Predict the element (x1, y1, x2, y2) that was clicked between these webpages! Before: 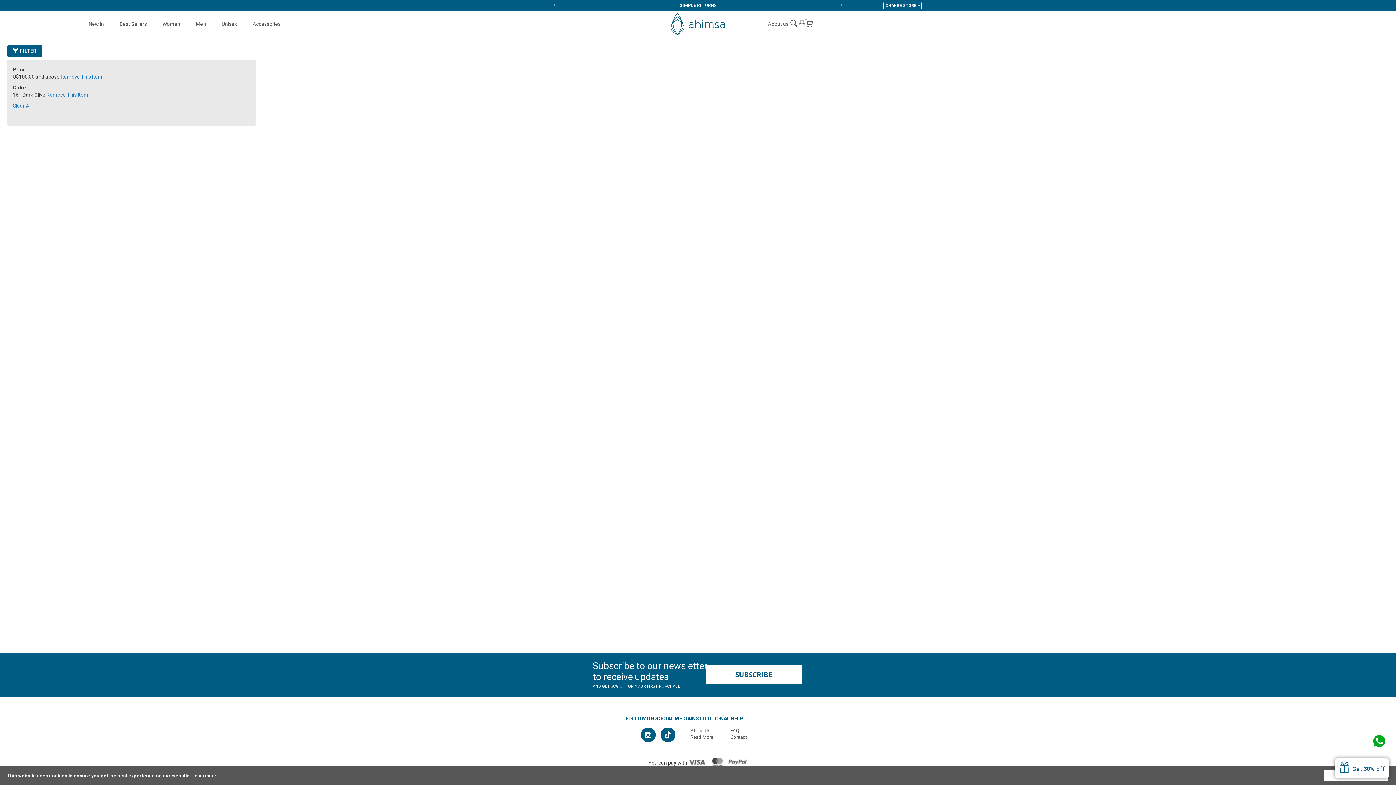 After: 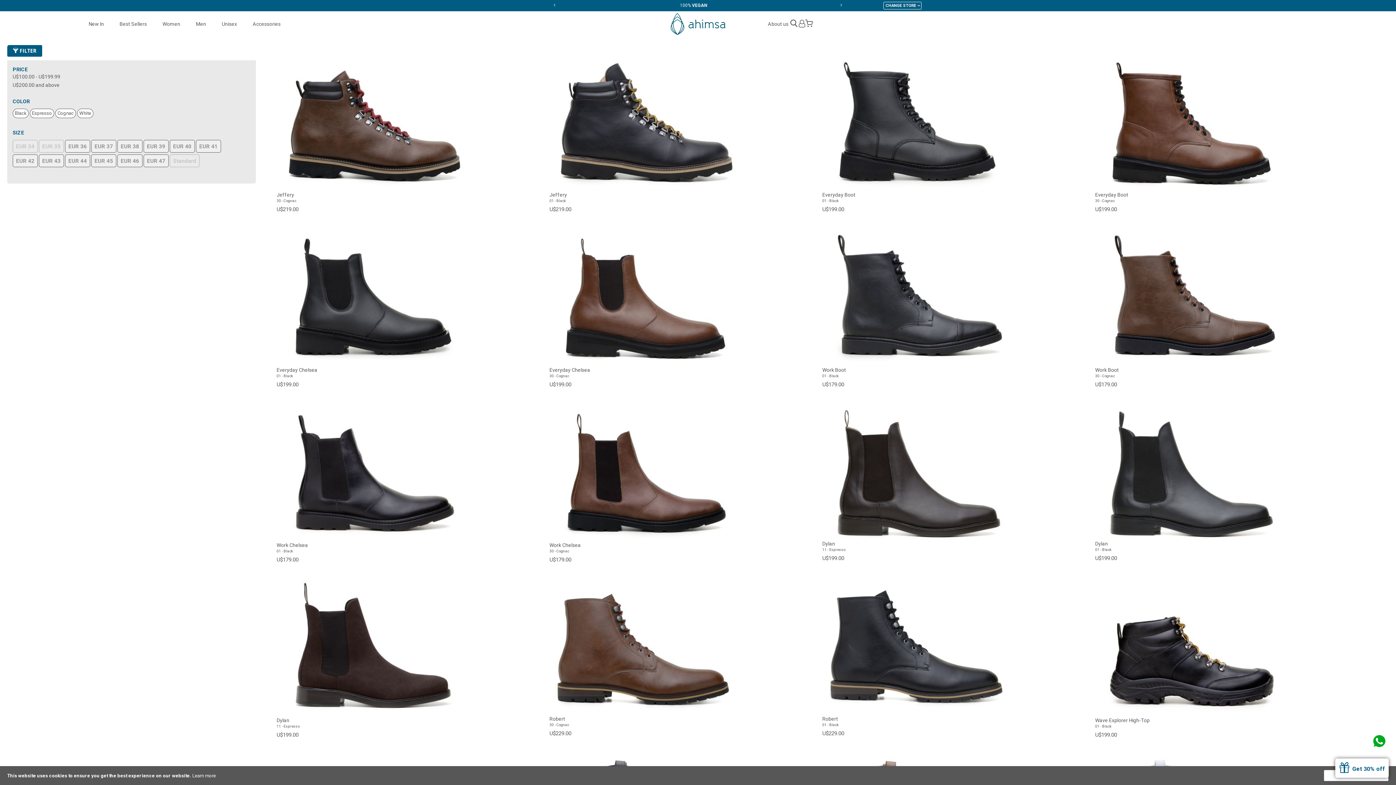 Action: bbox: (12, 102, 31, 108) label: Clear All